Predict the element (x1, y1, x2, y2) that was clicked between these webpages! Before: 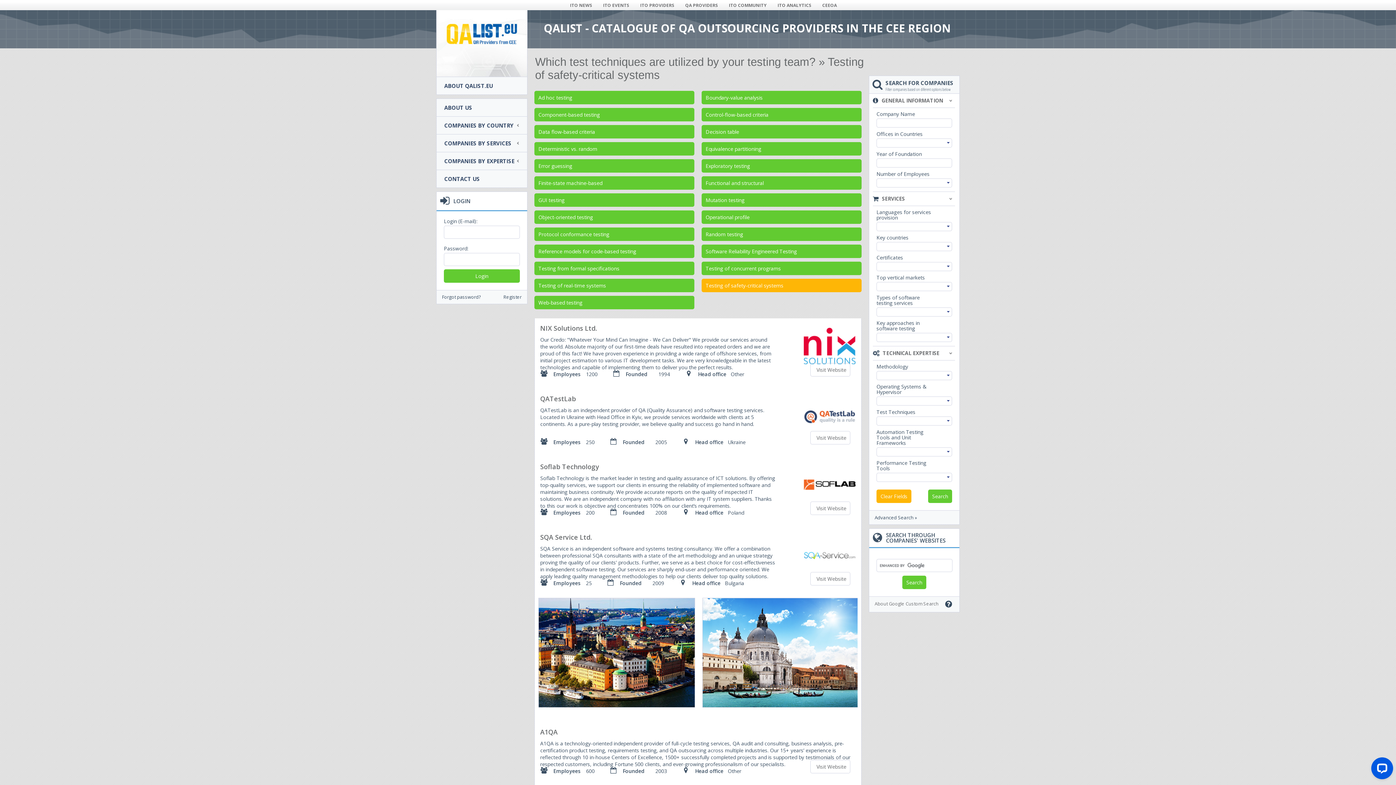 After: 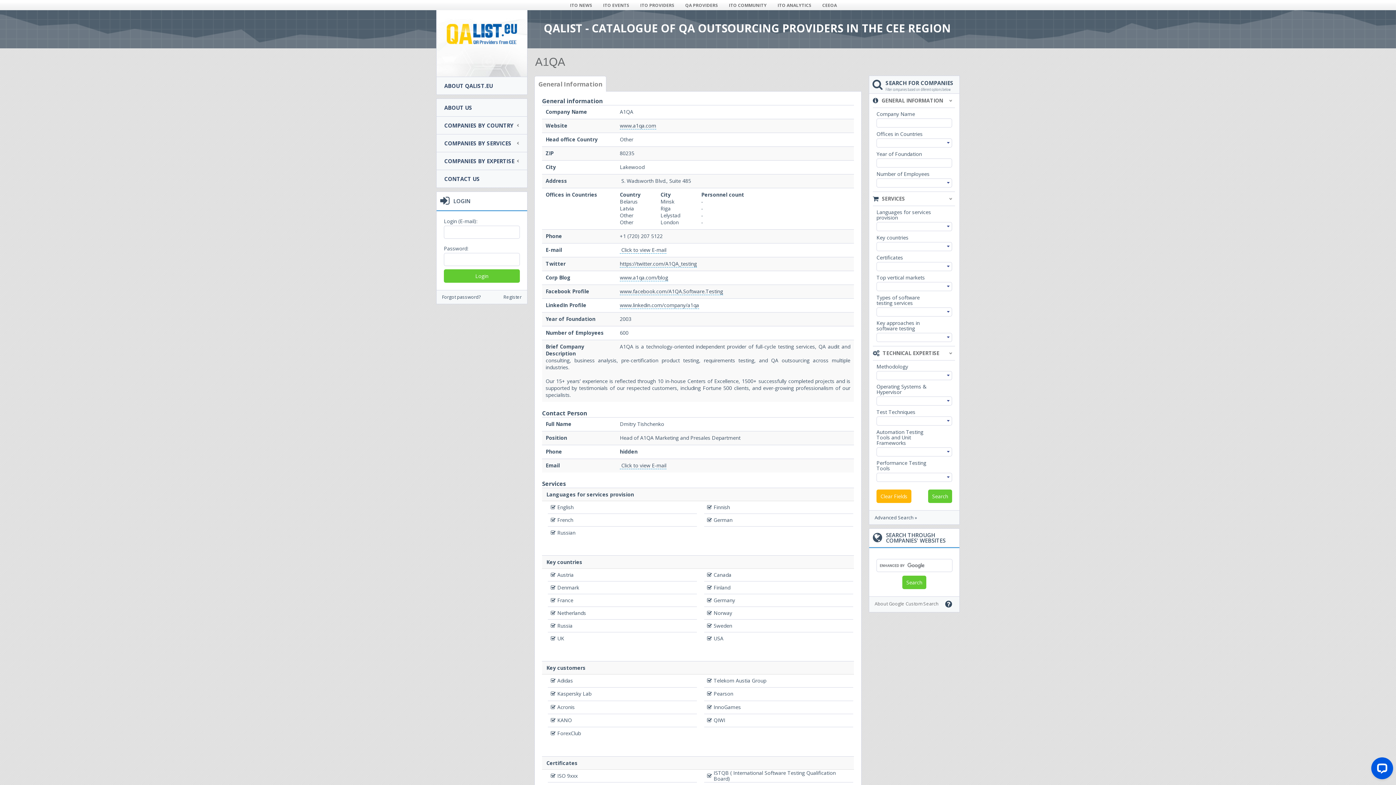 Action: label: A1QA bbox: (540, 728, 557, 740)